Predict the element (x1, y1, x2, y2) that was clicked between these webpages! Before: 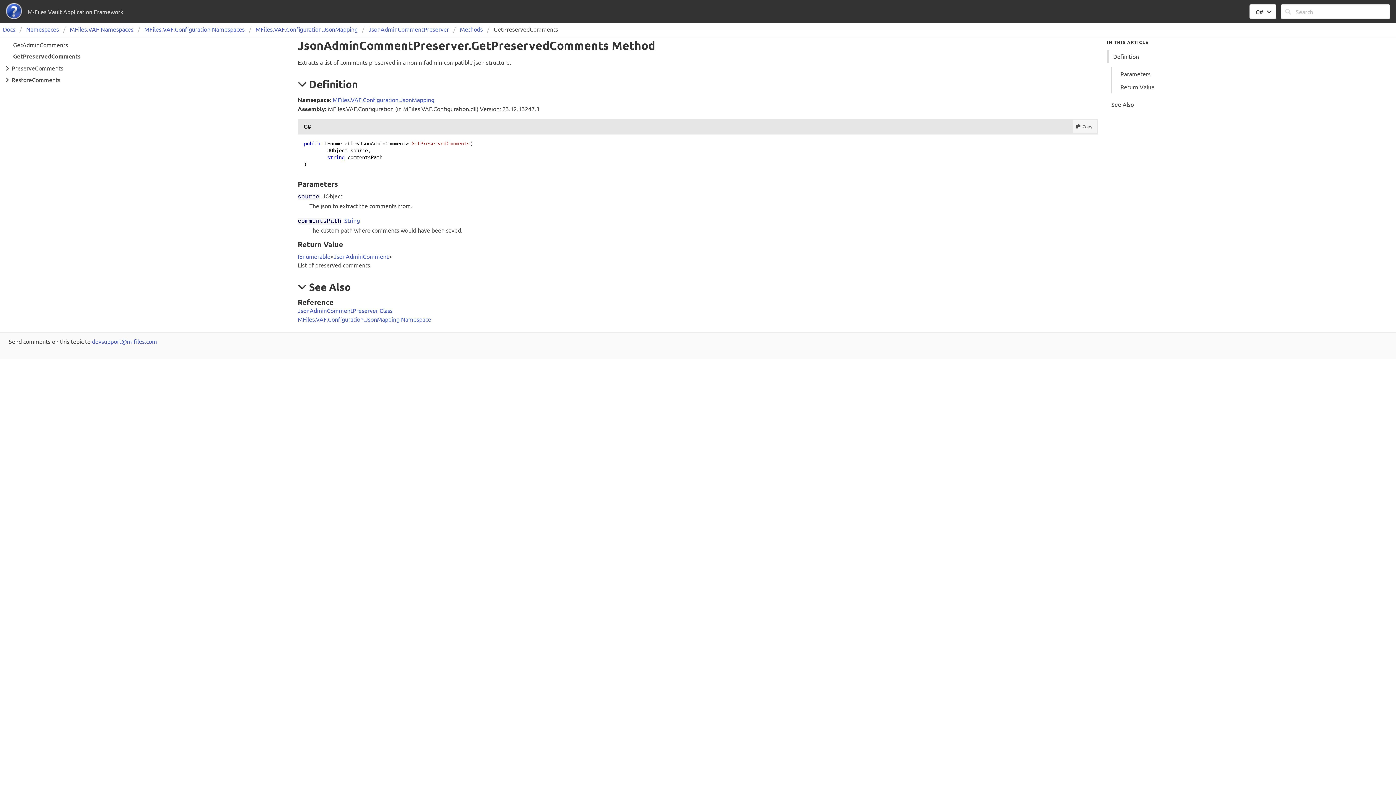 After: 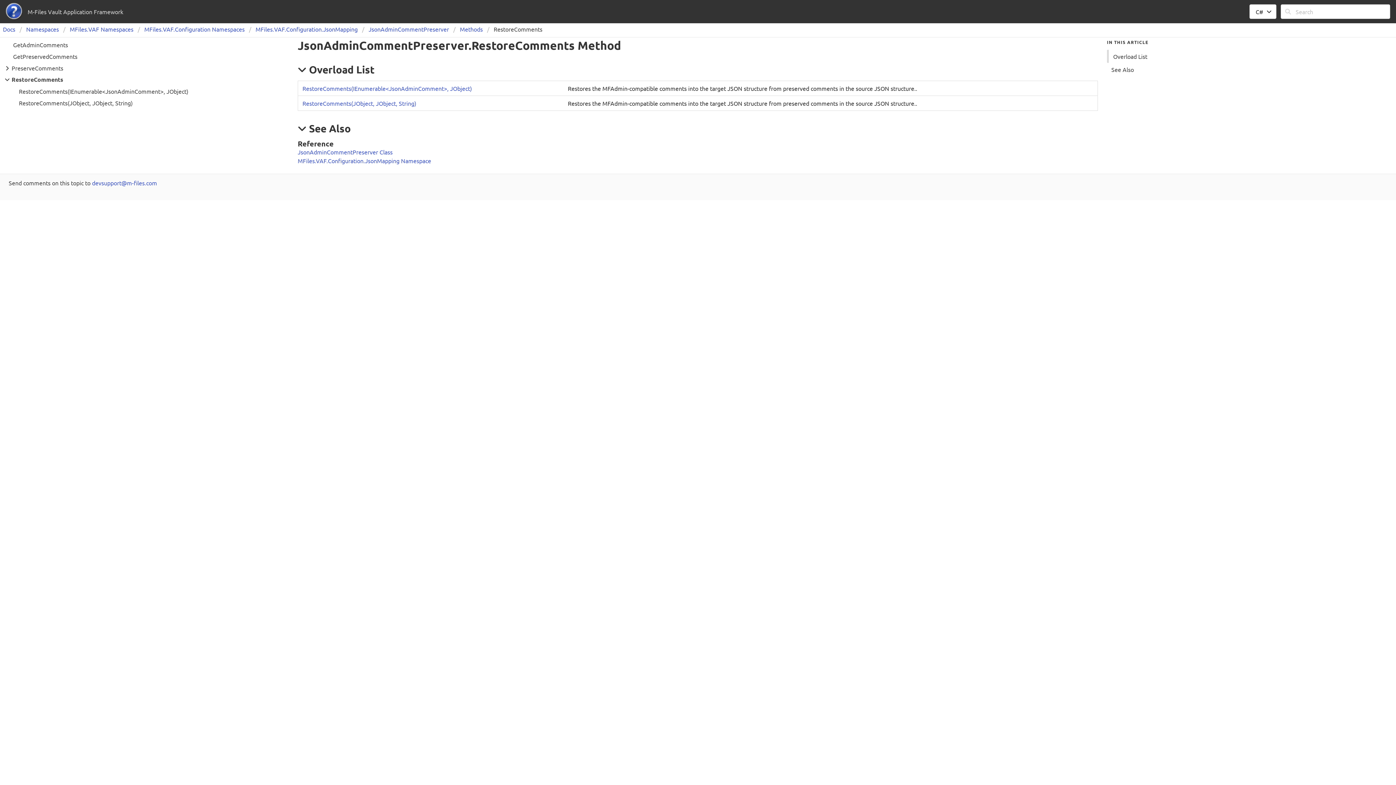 Action: bbox: (-1, 73, 289, 85) label: RestoreComments